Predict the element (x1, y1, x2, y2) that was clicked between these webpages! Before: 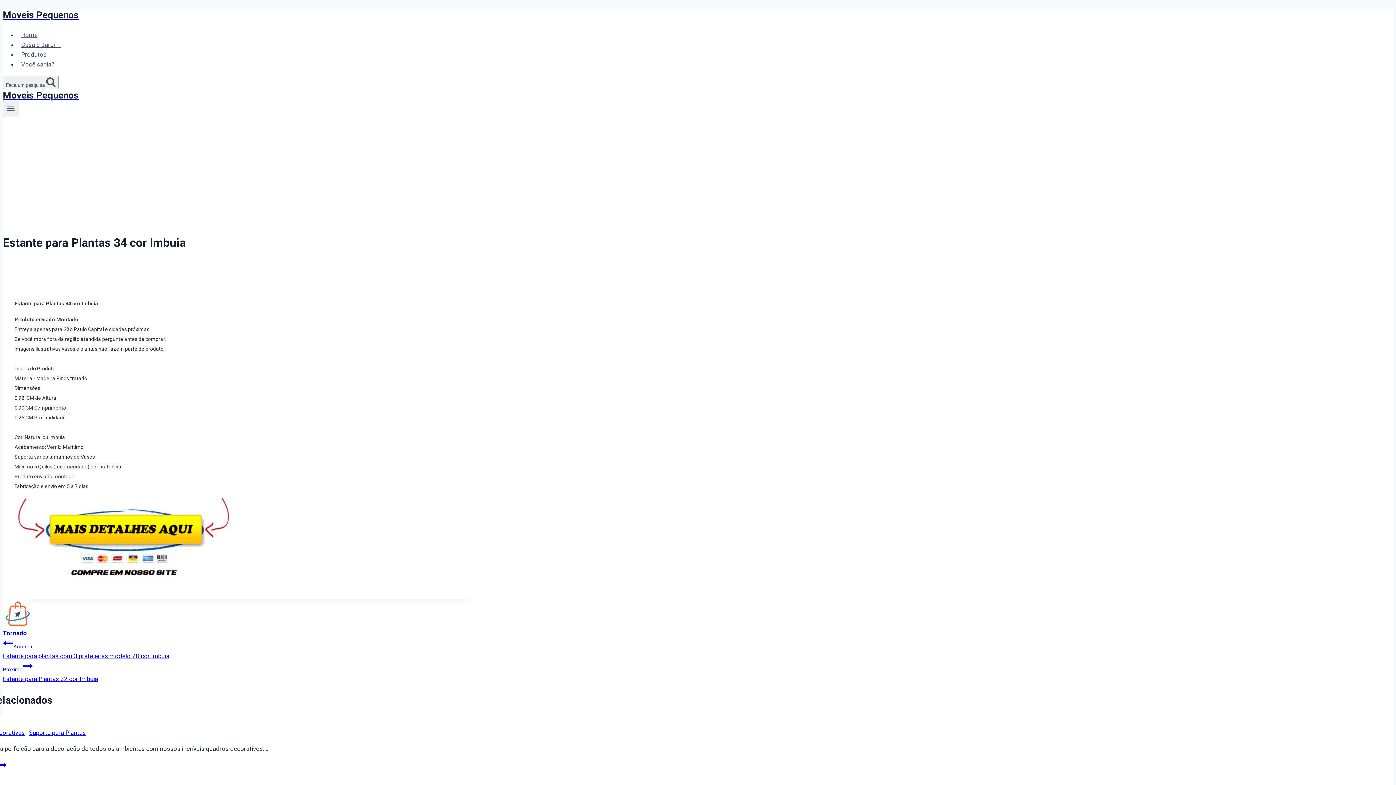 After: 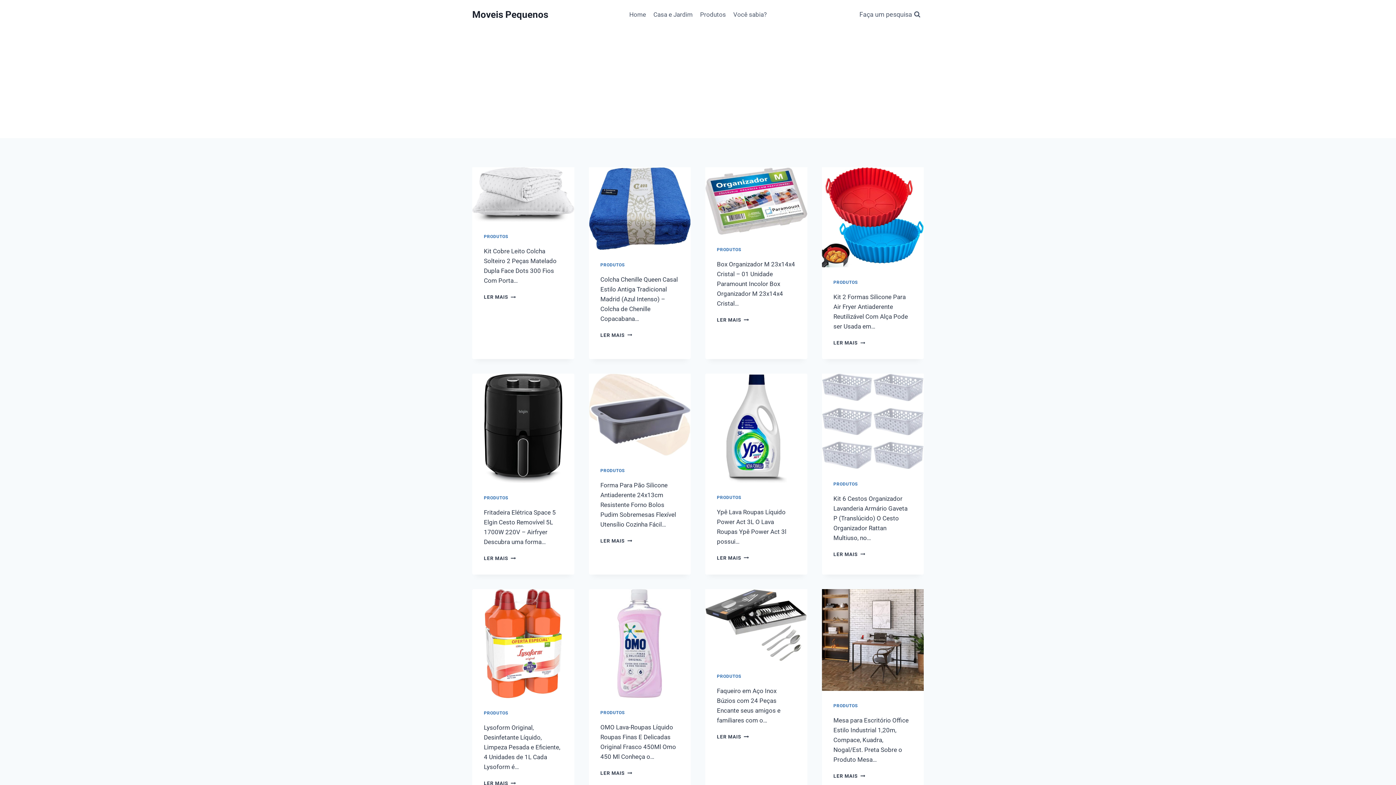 Action: bbox: (2, 89, 472, 101) label: Moveis Pequenos